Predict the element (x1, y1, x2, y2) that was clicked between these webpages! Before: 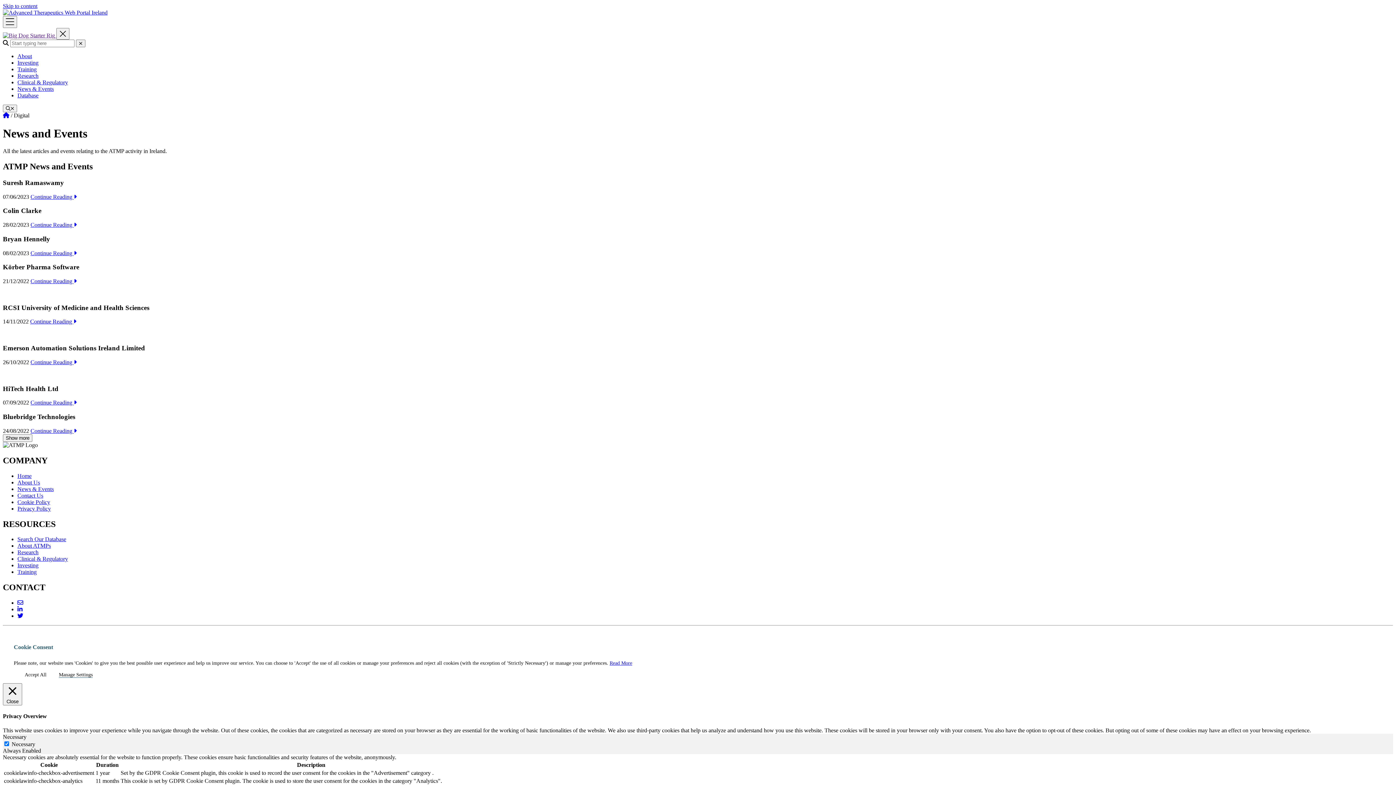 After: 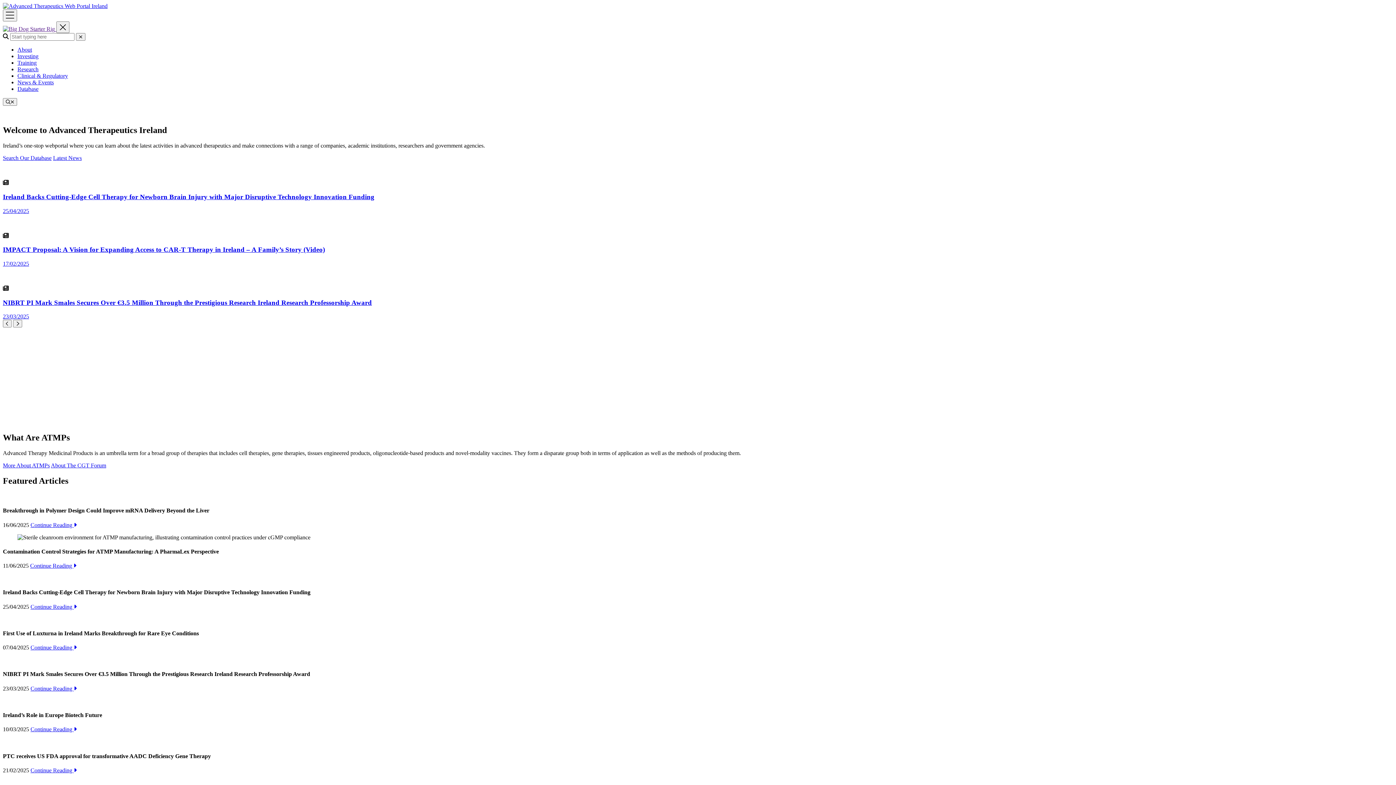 Action: bbox: (2, 9, 107, 15)